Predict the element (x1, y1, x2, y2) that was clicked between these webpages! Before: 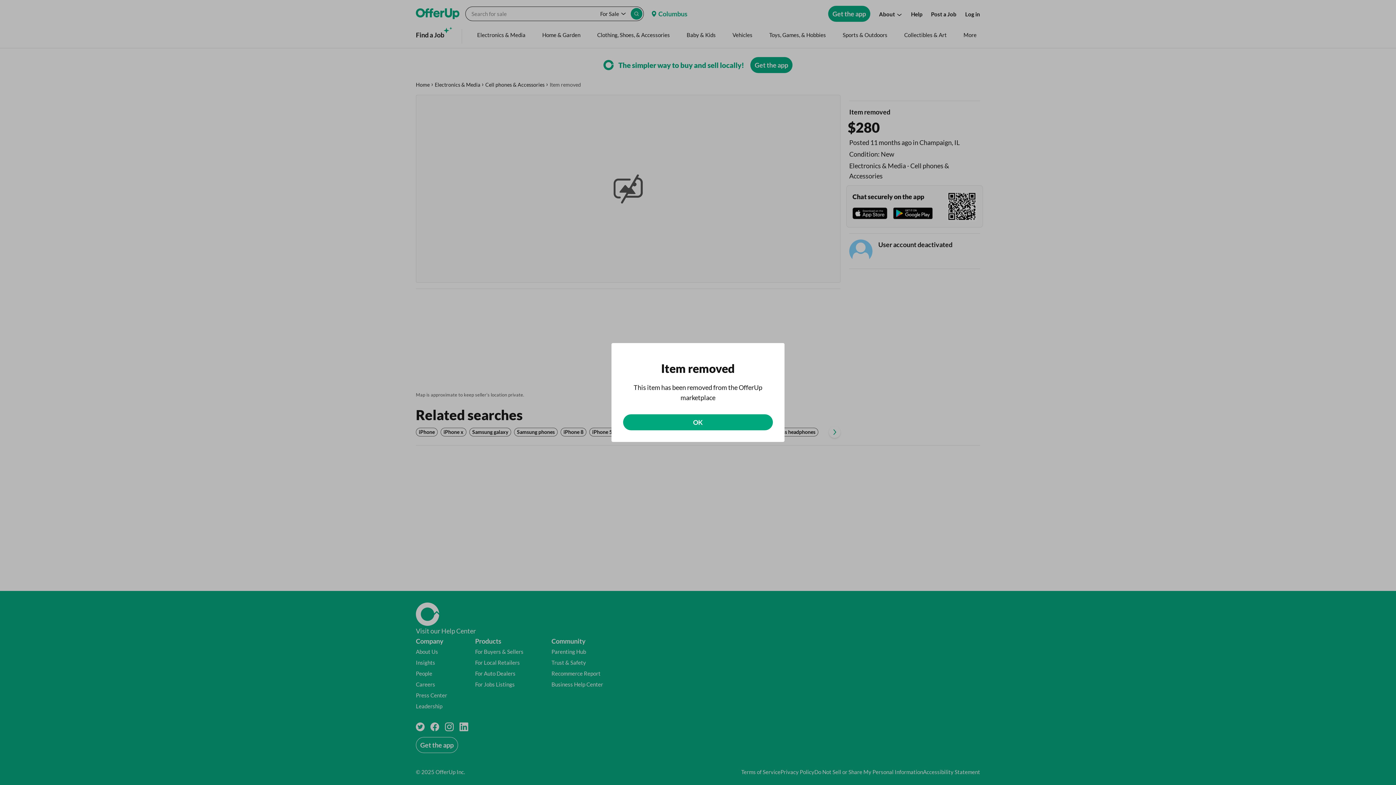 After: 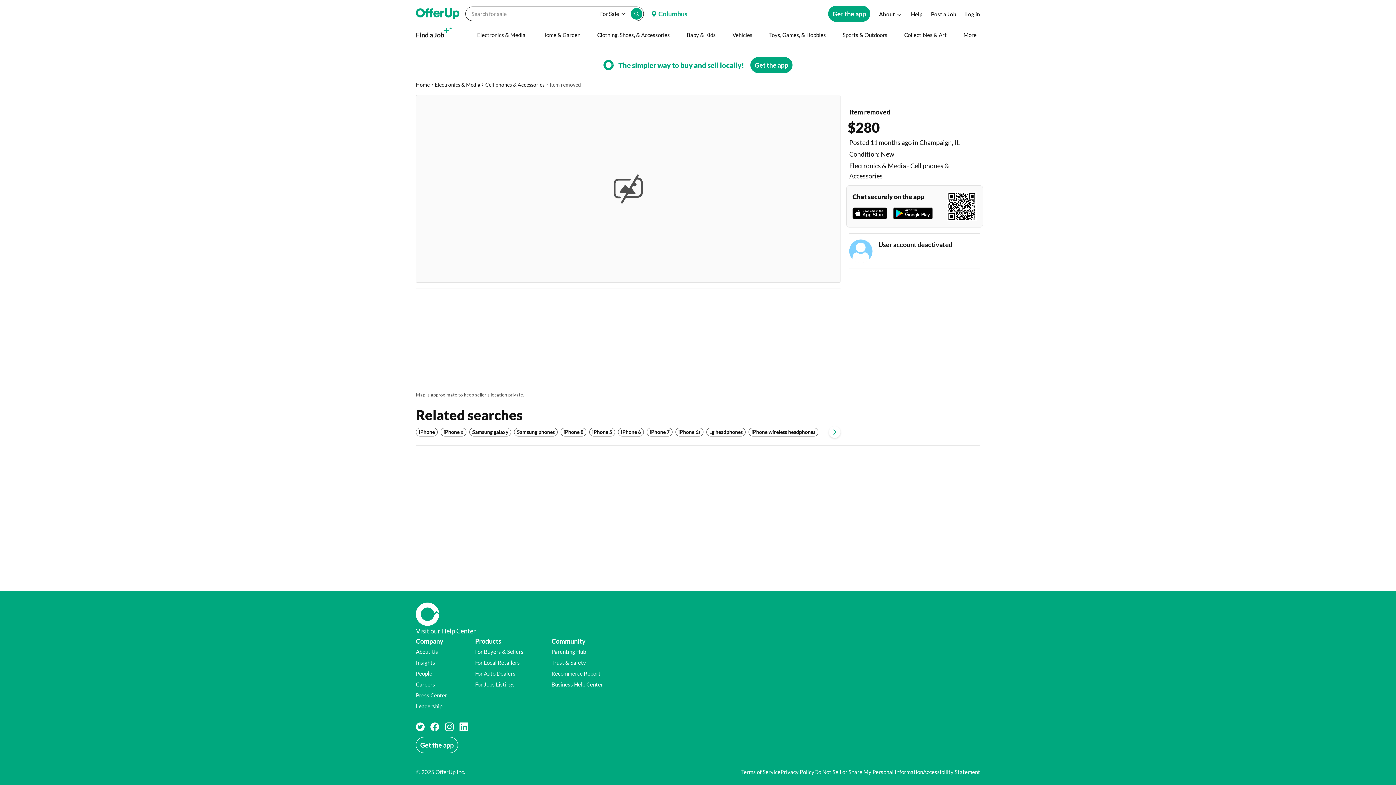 Action: label: OK bbox: (623, 414, 773, 430)